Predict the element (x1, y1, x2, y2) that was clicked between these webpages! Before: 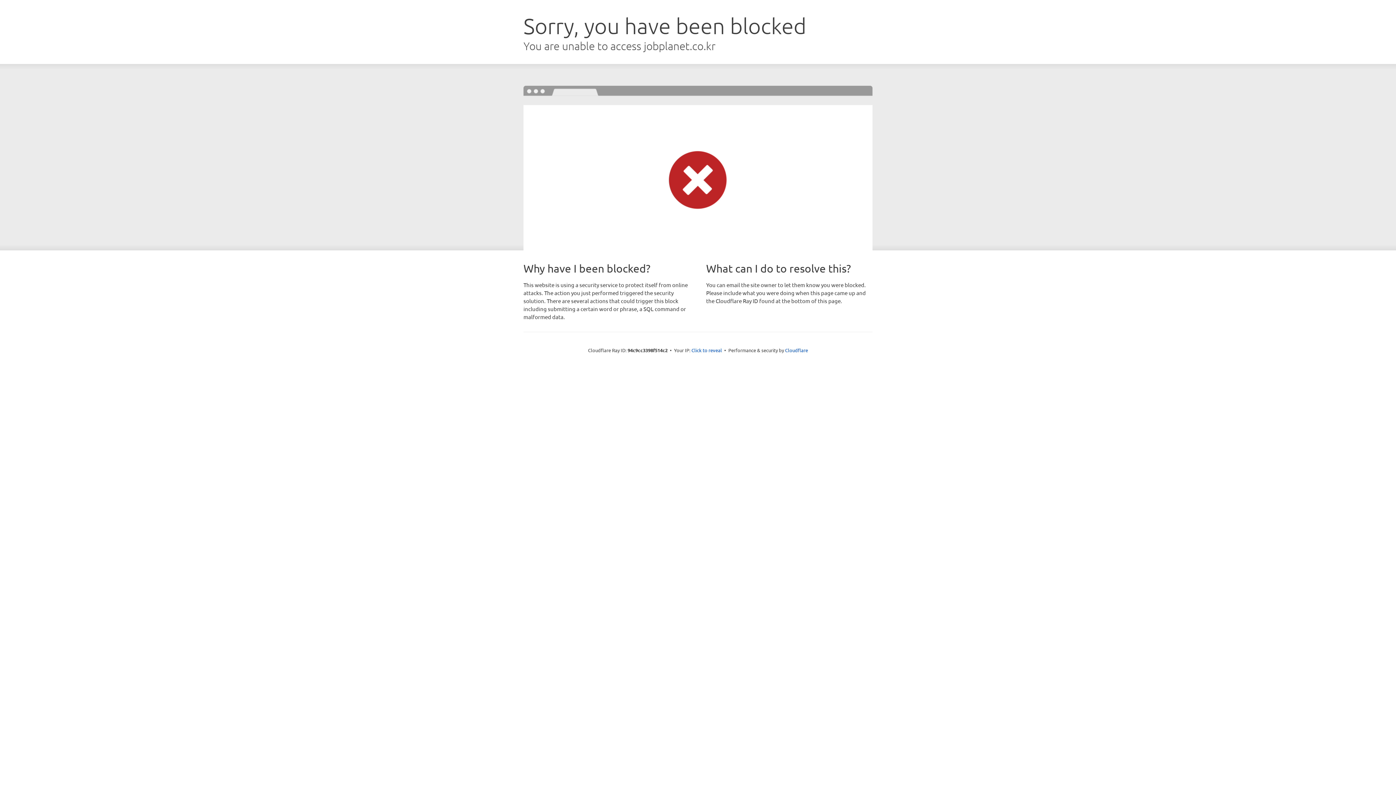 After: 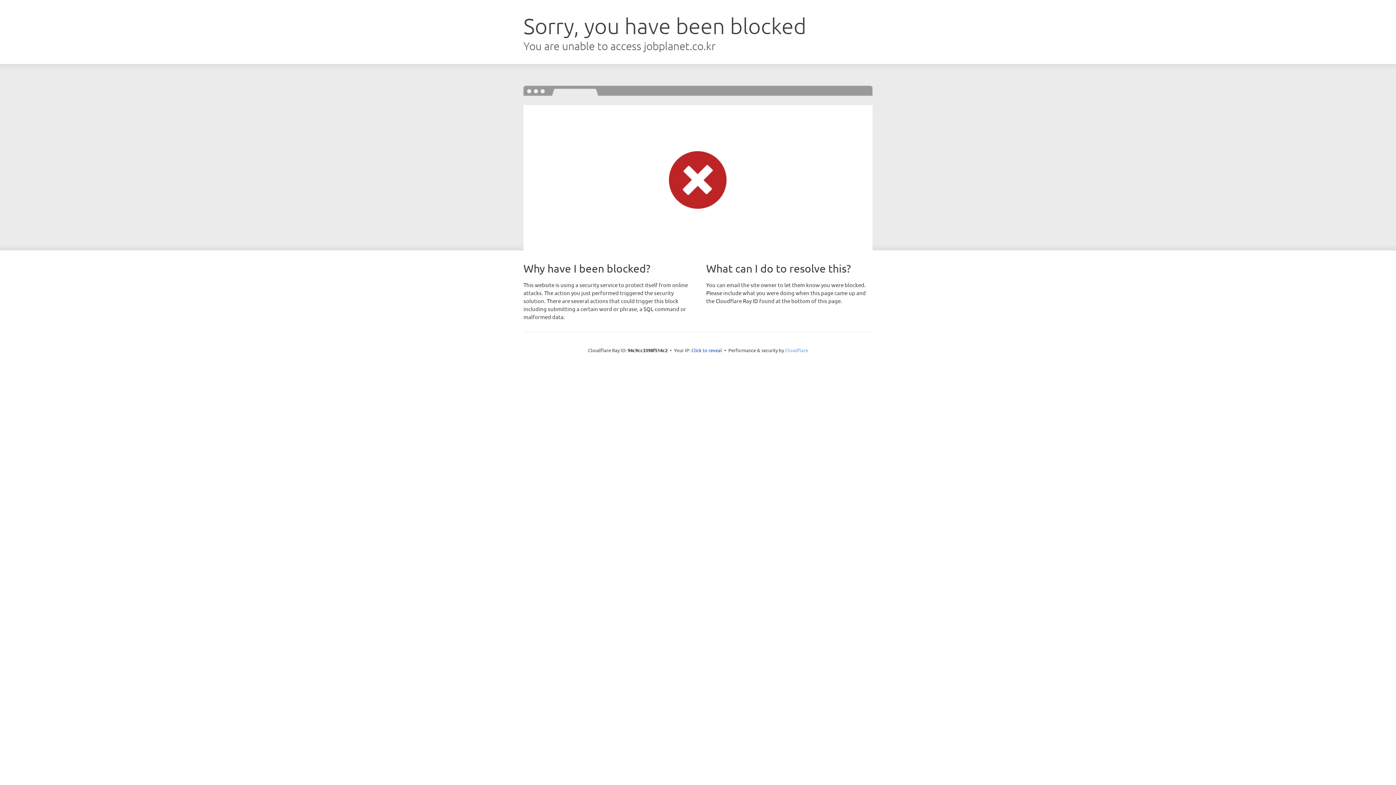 Action: label: Cloudflare bbox: (785, 347, 808, 353)